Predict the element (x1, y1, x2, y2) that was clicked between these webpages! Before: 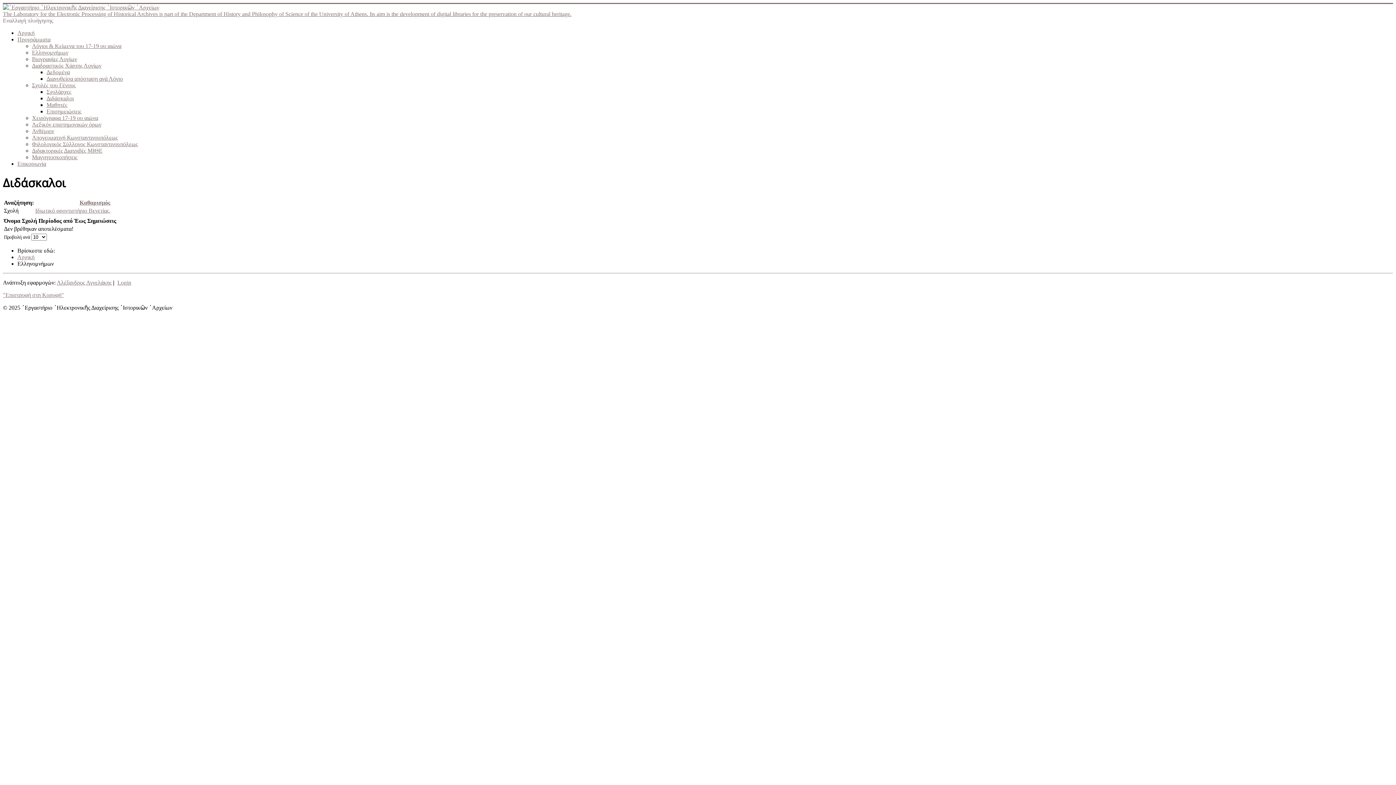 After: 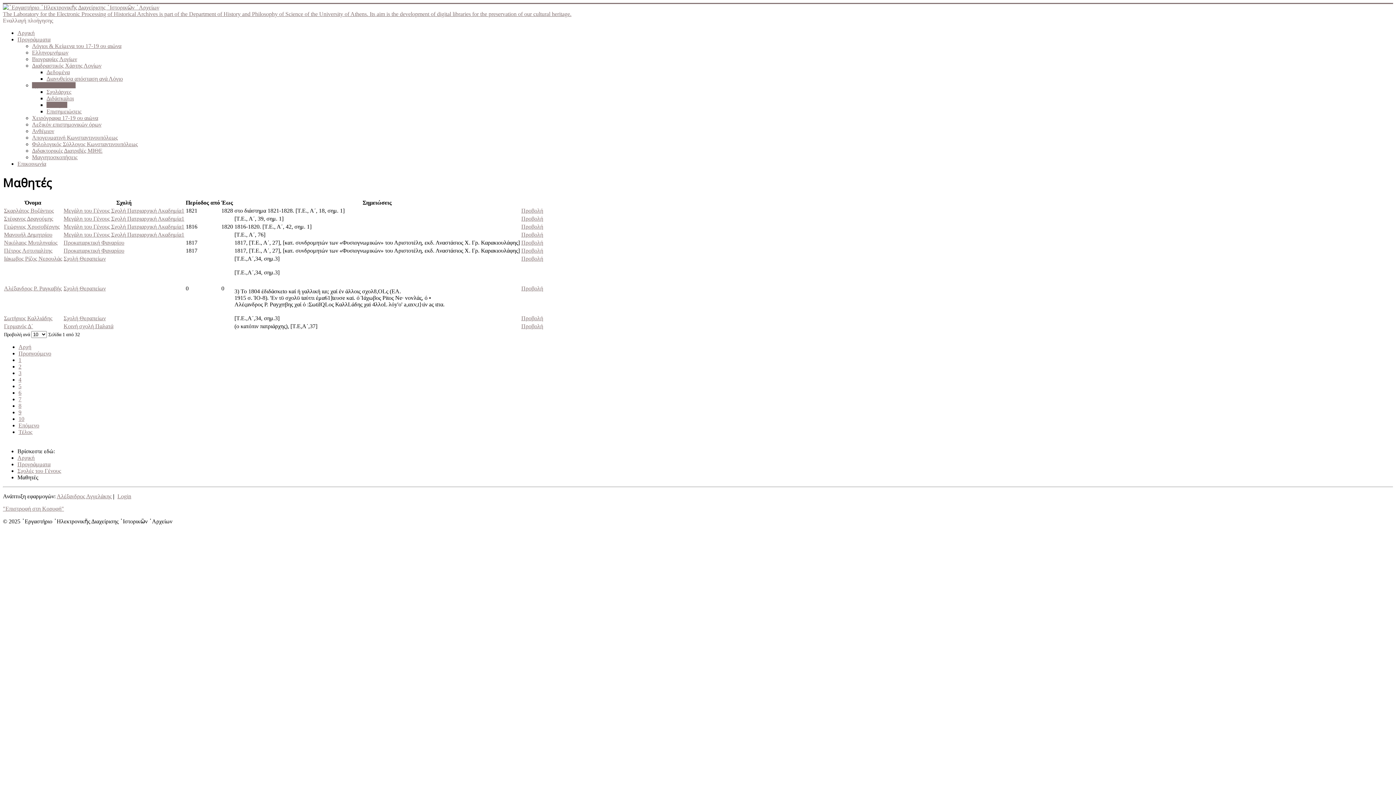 Action: label: Μαθητές bbox: (46, 101, 67, 108)